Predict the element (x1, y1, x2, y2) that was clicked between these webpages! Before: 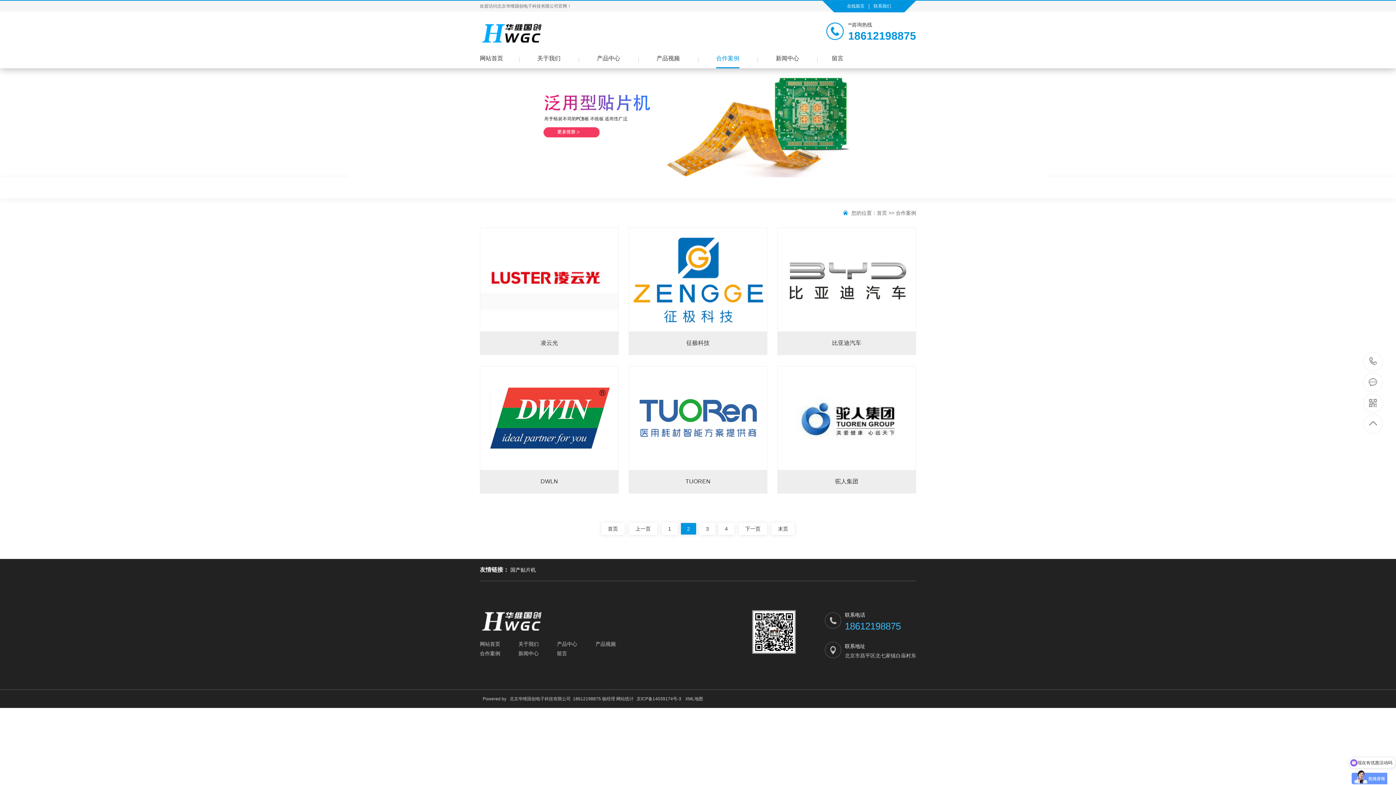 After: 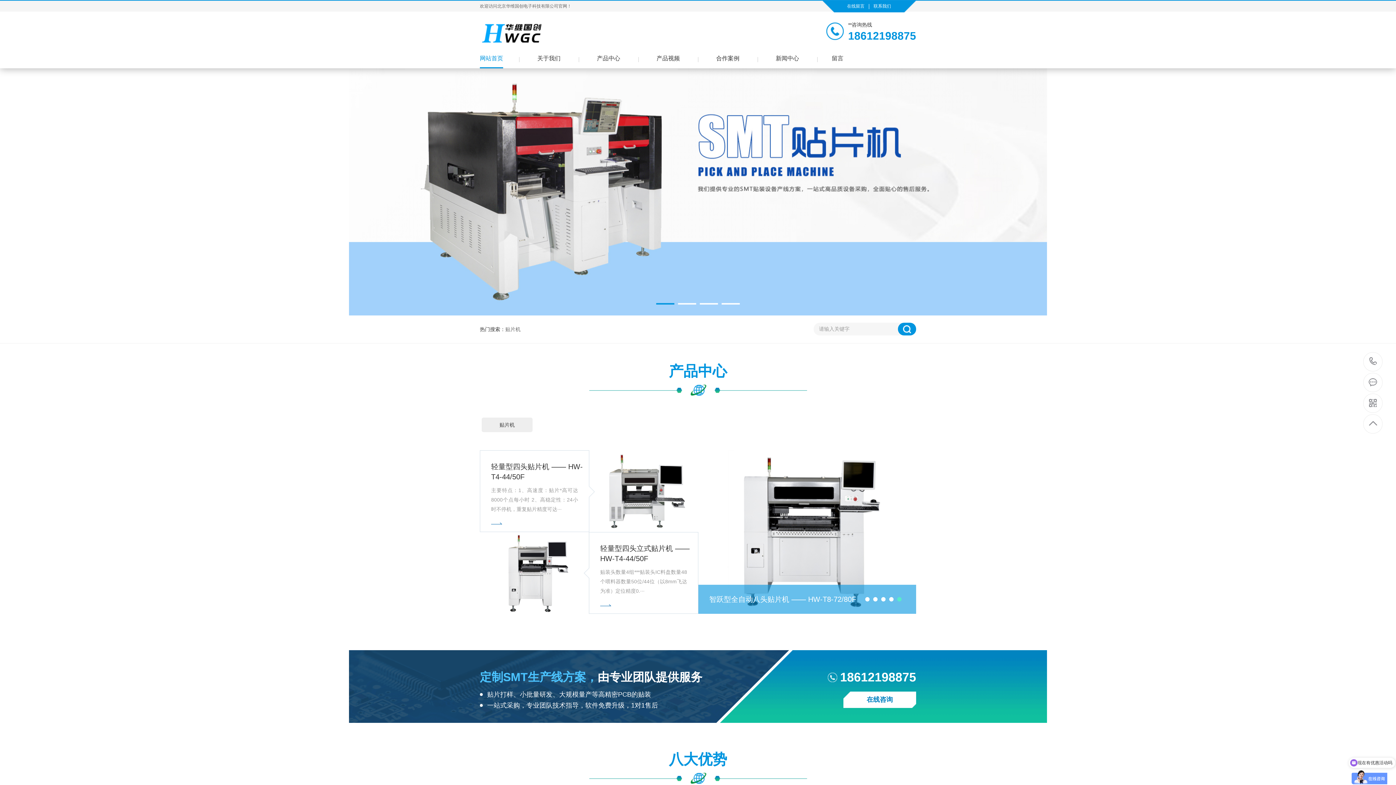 Action: bbox: (480, 641, 500, 646) label: 网站首页